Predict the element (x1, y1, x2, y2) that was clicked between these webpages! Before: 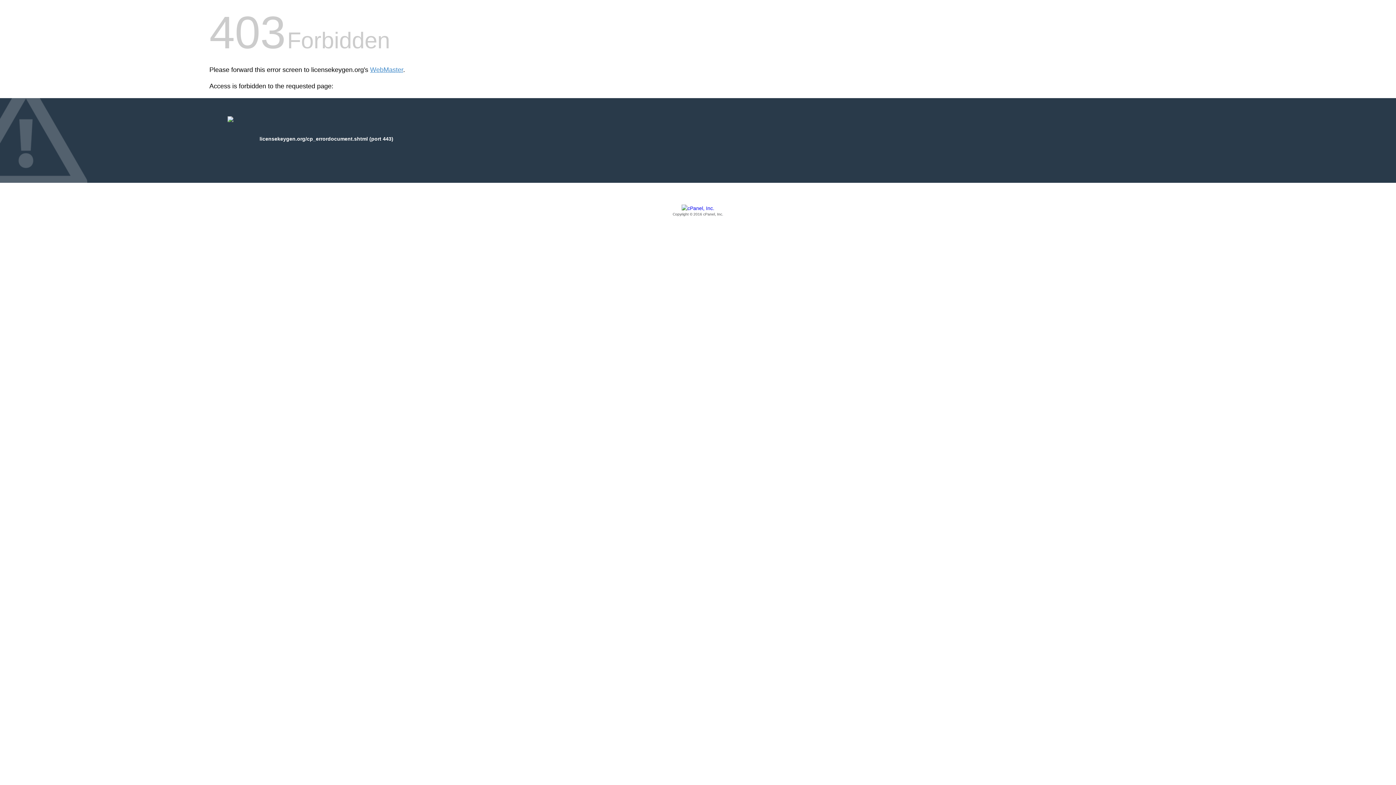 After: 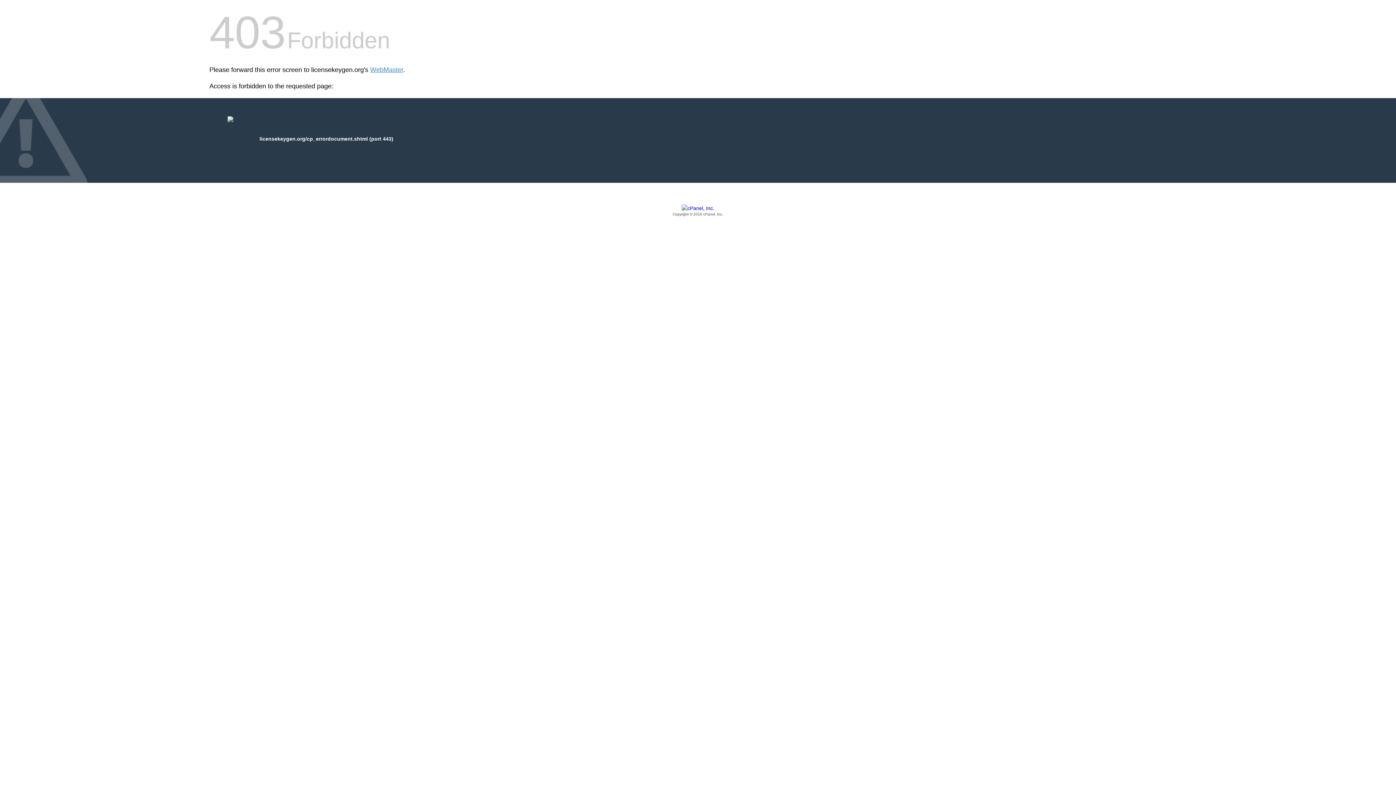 Action: label: Copyright © 2016 cPanel, Inc. bbox: (209, 205, 1186, 217)